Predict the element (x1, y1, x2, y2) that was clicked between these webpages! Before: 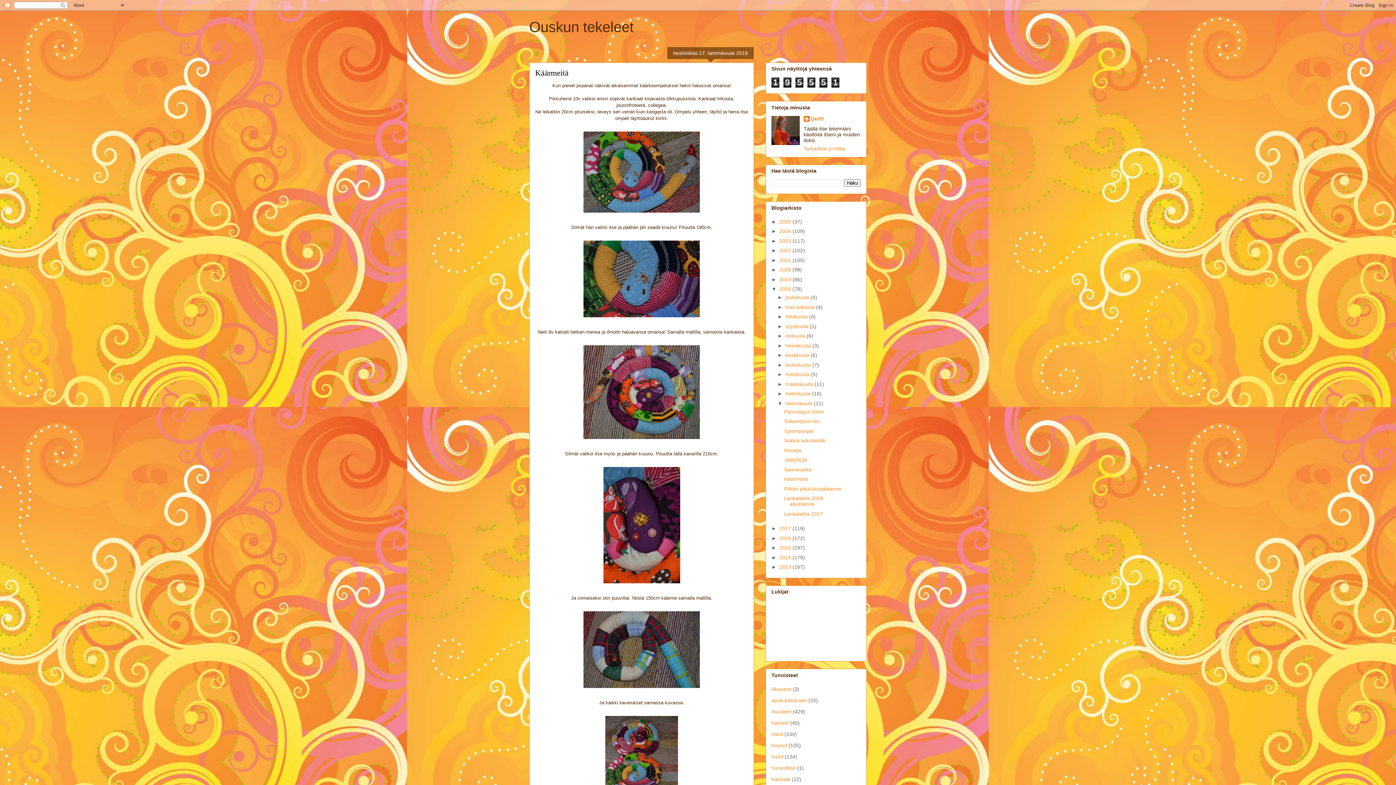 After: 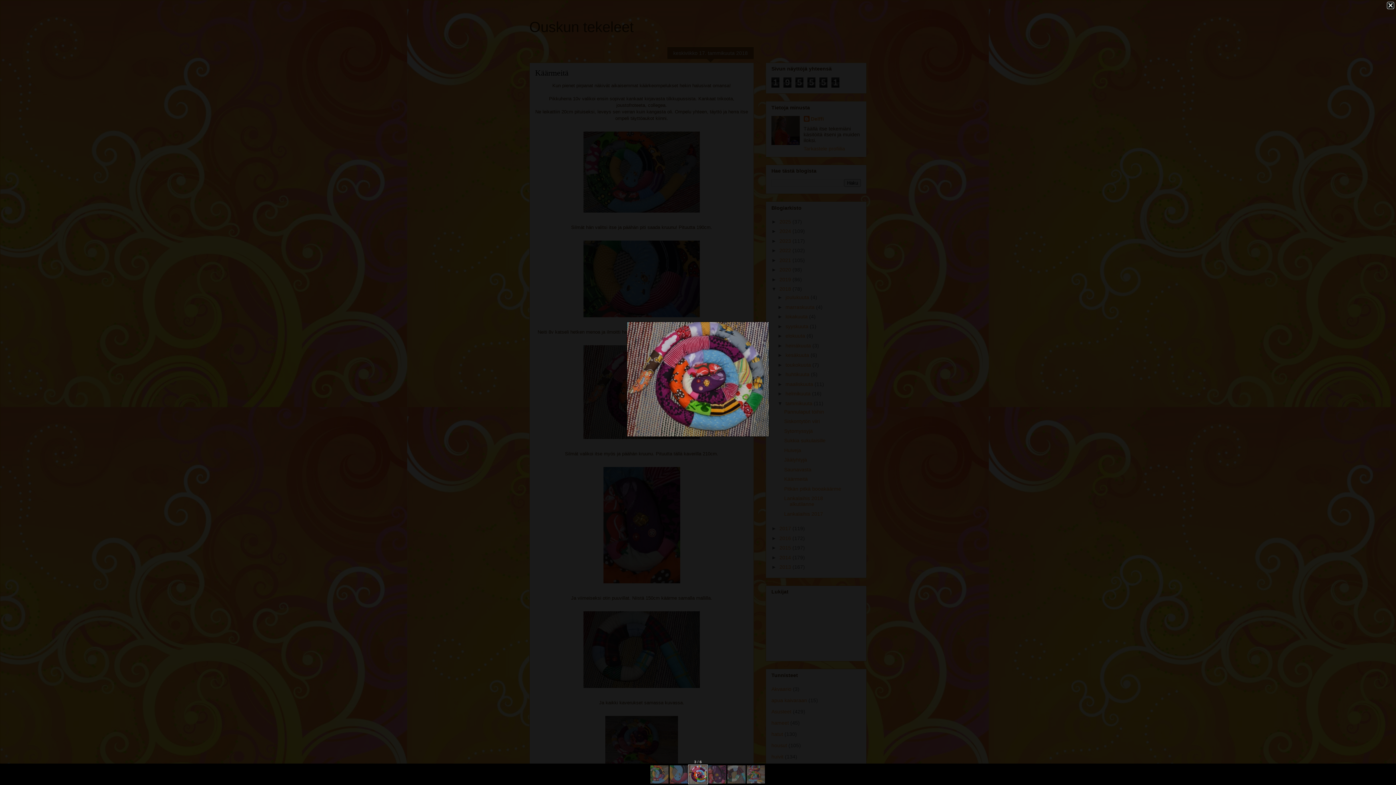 Action: bbox: (580, 438, 703, 443)